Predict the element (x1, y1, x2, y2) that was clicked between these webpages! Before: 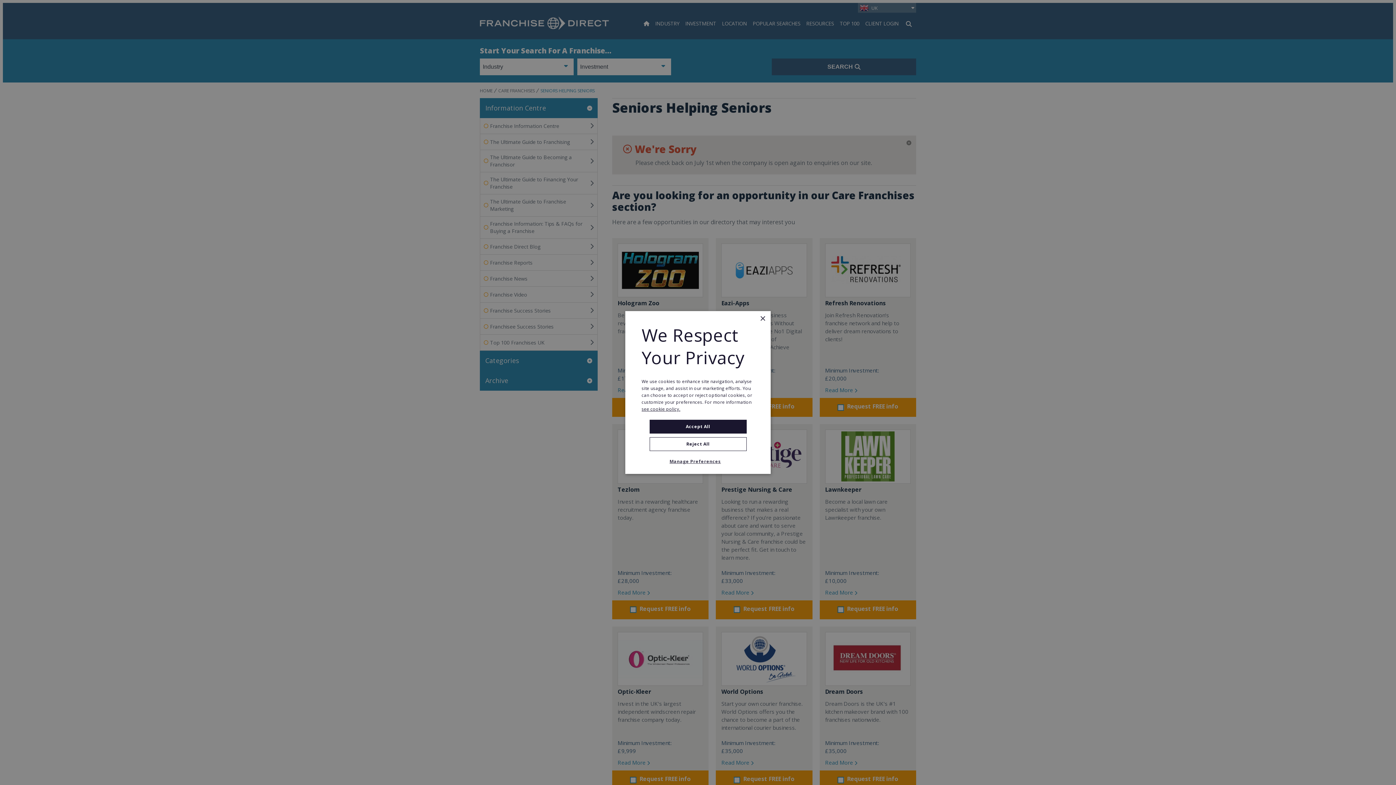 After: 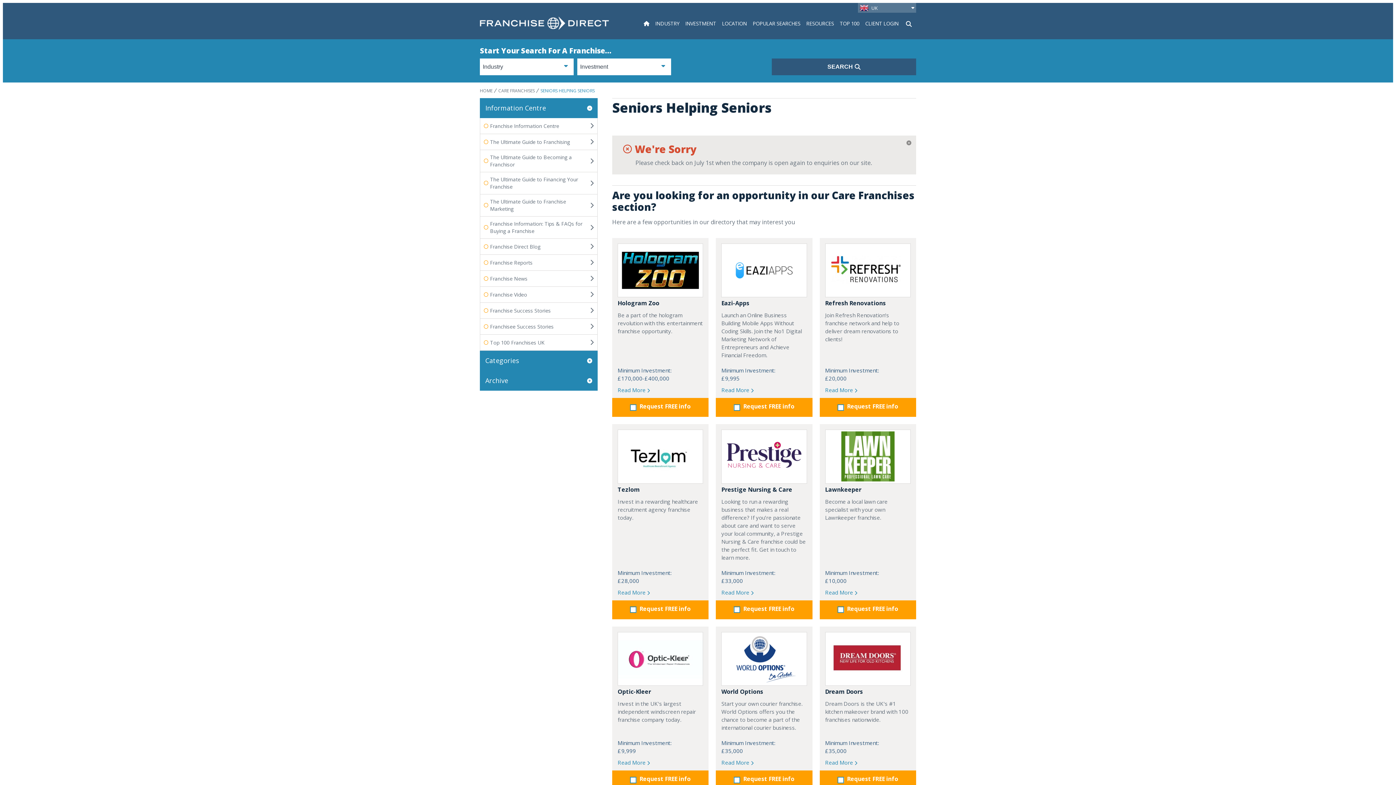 Action: label: Accept All bbox: (649, 420, 746, 433)